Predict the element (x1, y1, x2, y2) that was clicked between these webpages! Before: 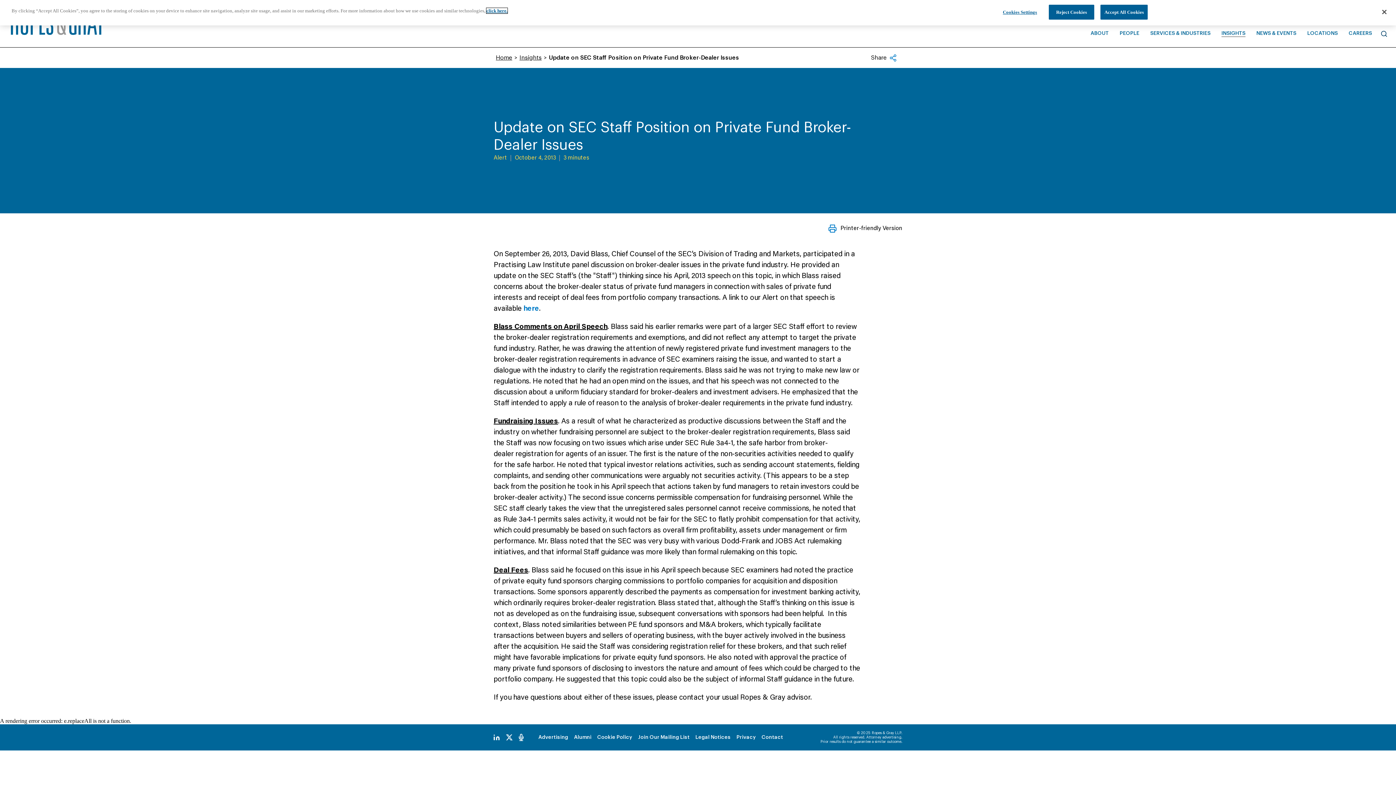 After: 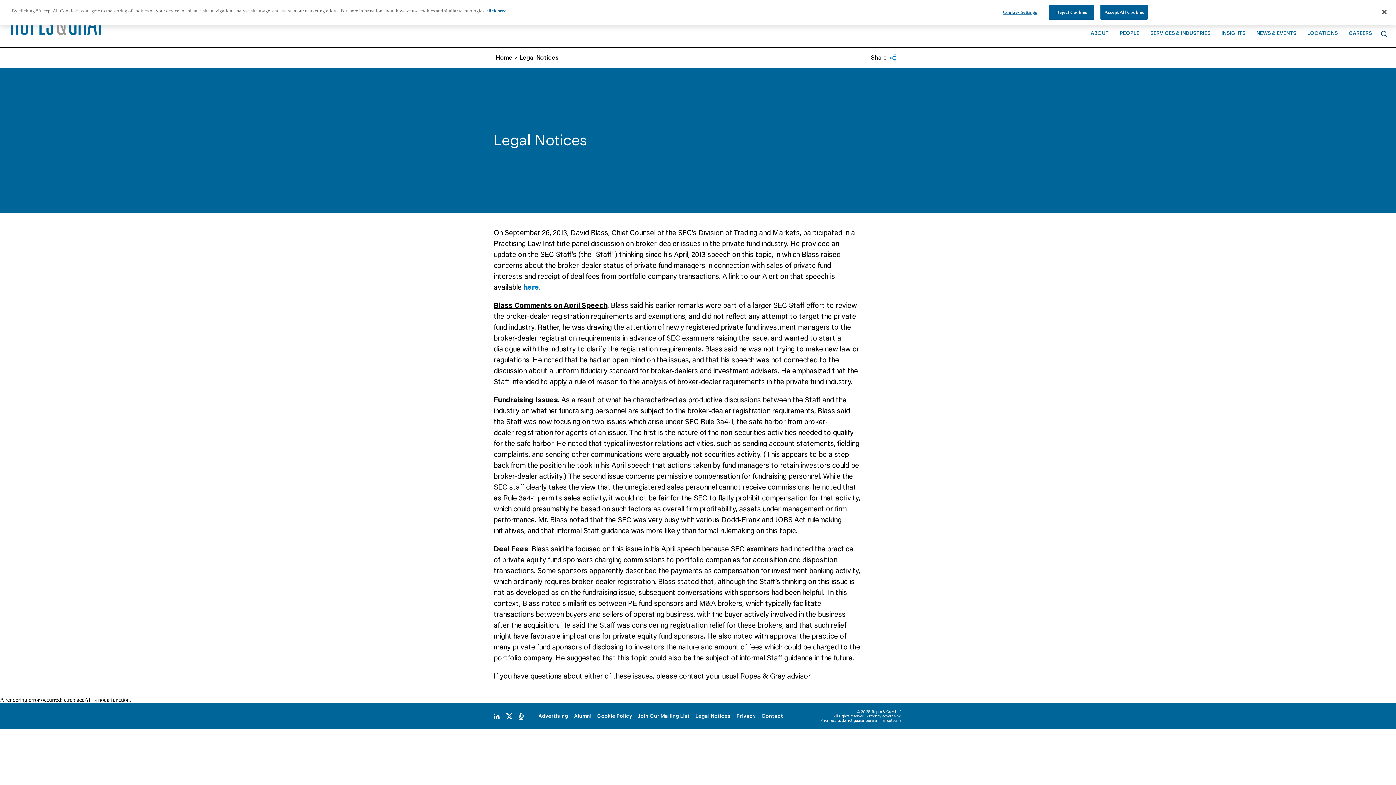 Action: label: Legal Notices bbox: (692, 732, 733, 743)